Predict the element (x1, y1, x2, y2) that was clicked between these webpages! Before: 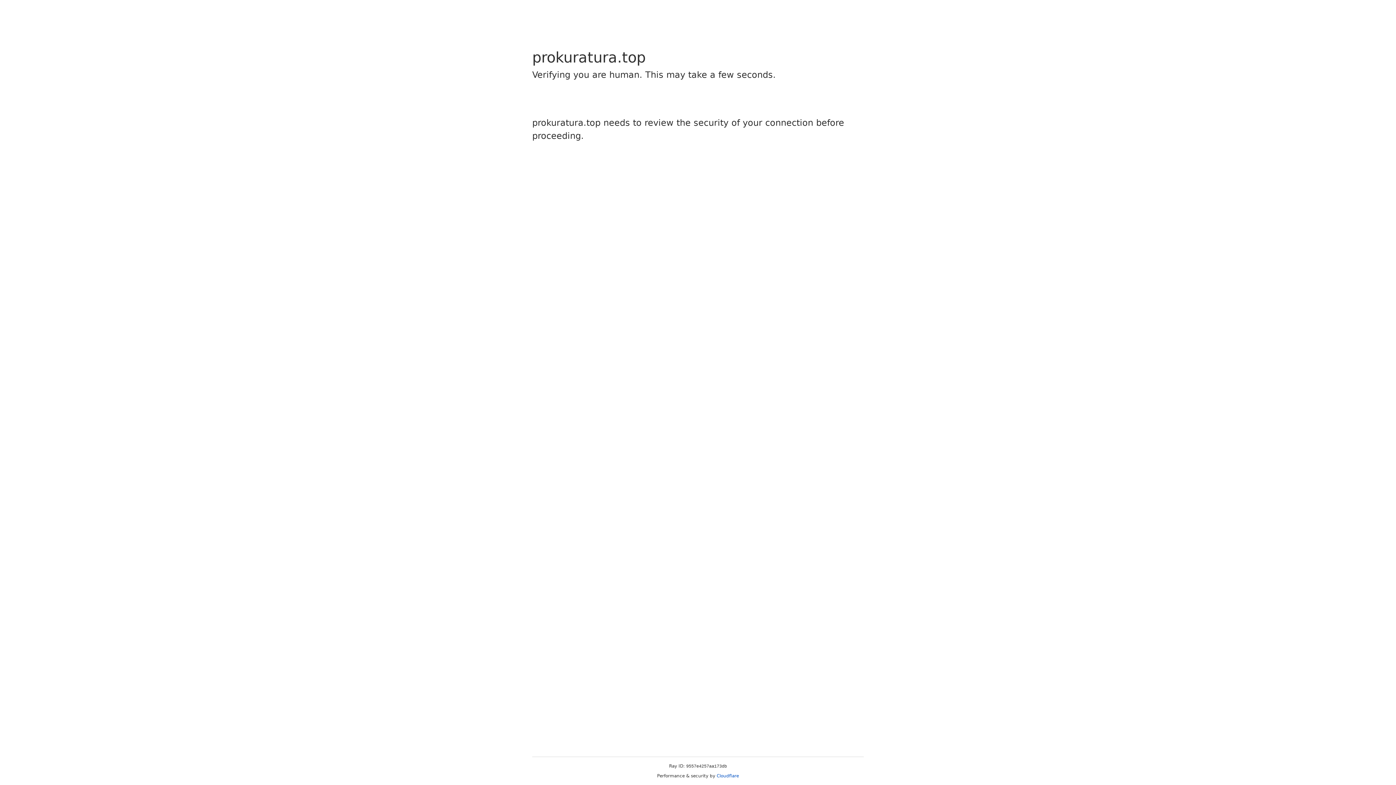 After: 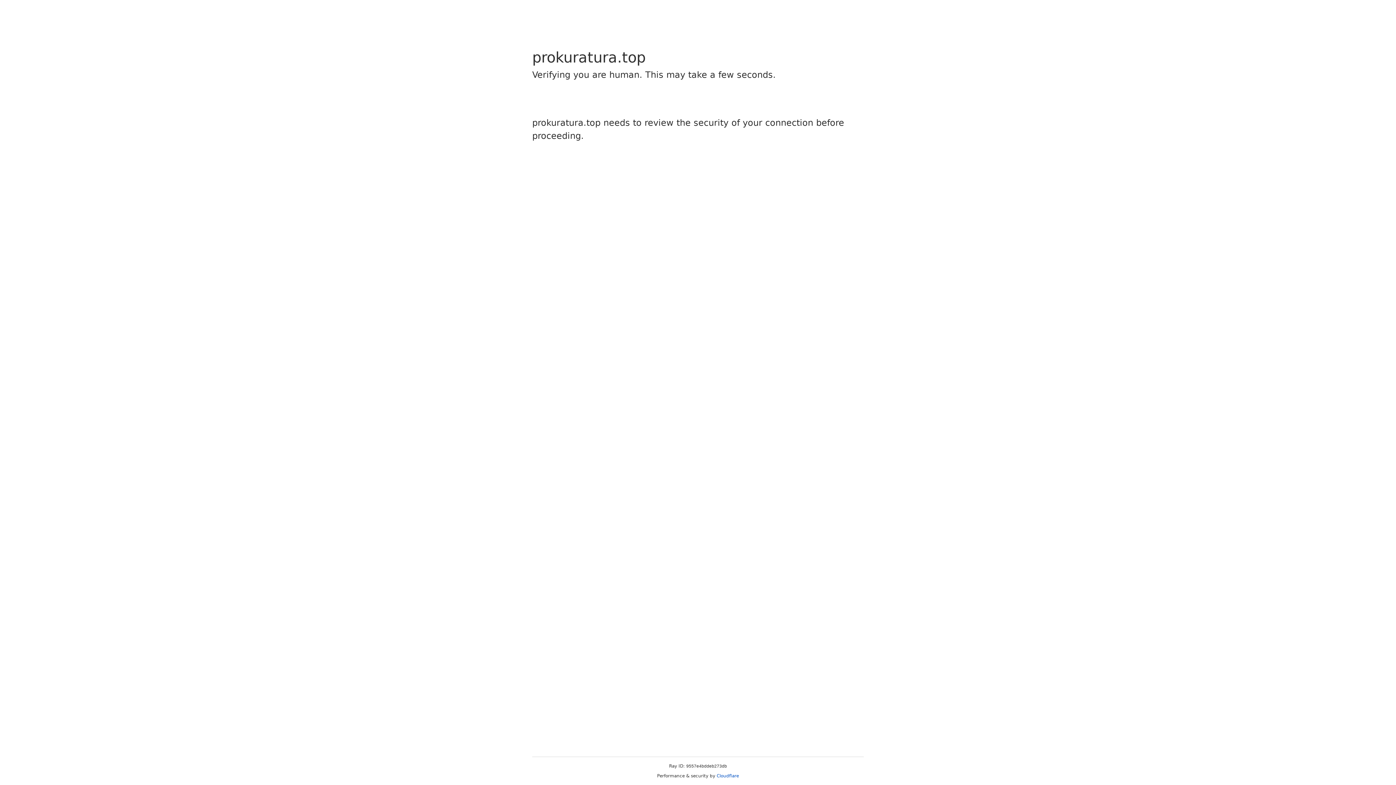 Action: label: Cloudflare bbox: (716, 773, 739, 778)